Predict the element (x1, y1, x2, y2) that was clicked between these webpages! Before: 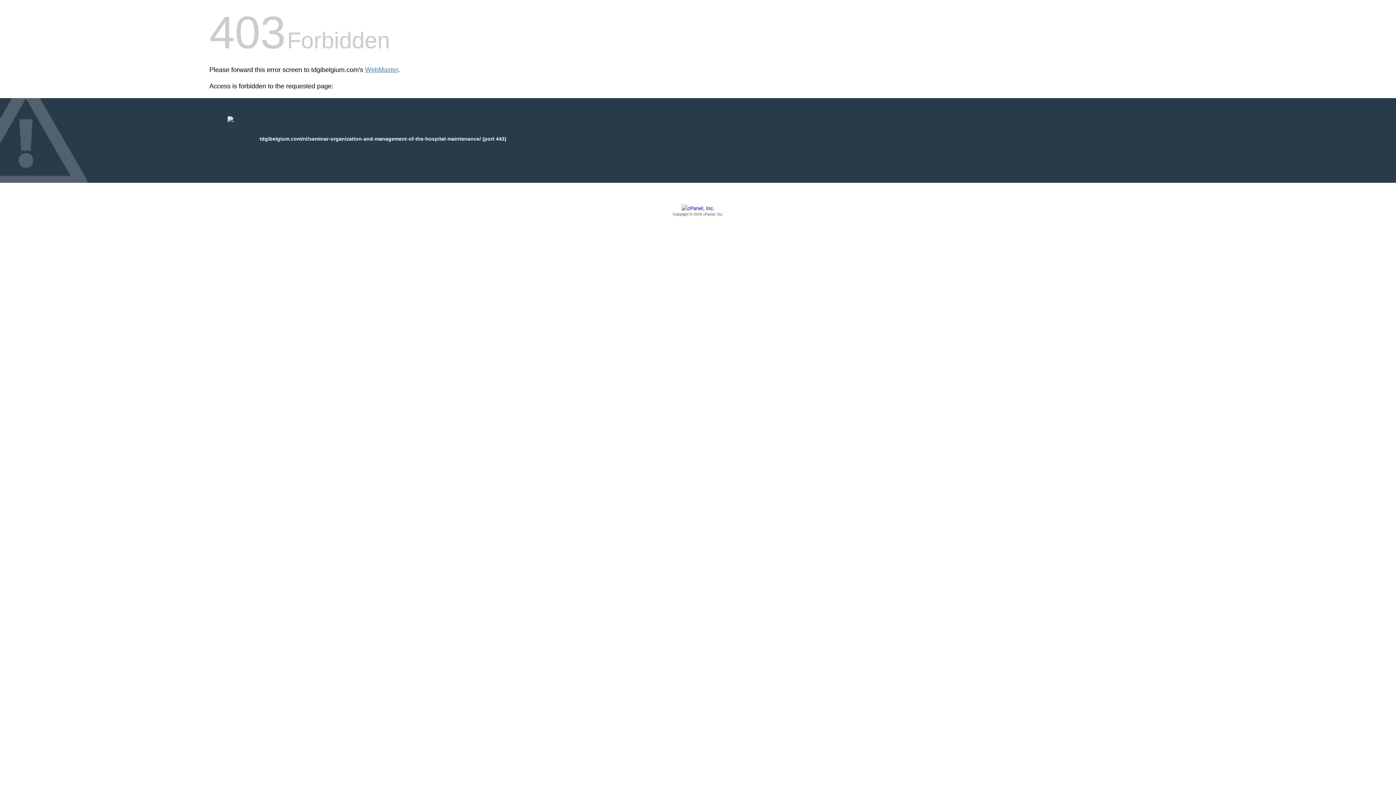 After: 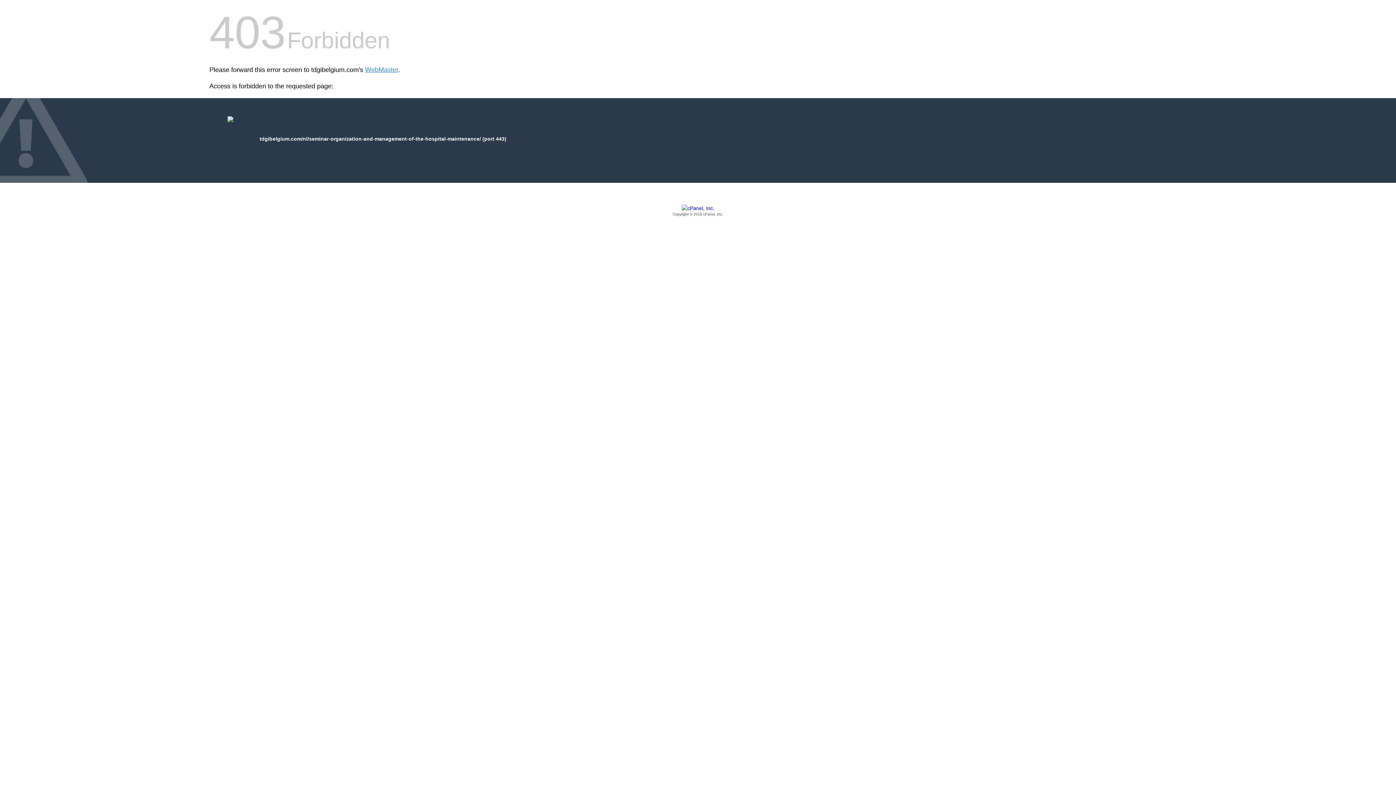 Action: label: Copyright © 2016 cPanel, Inc. bbox: (209, 205, 1186, 217)